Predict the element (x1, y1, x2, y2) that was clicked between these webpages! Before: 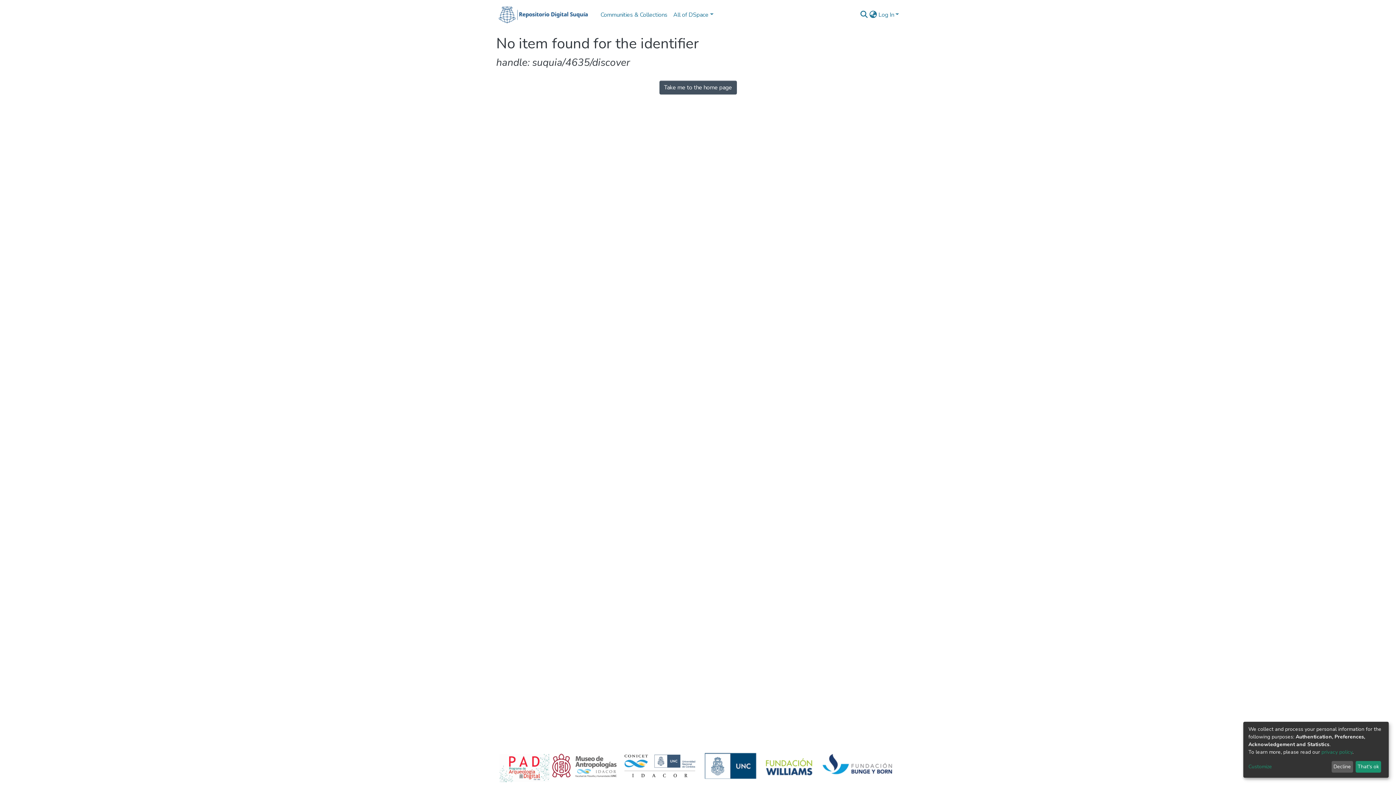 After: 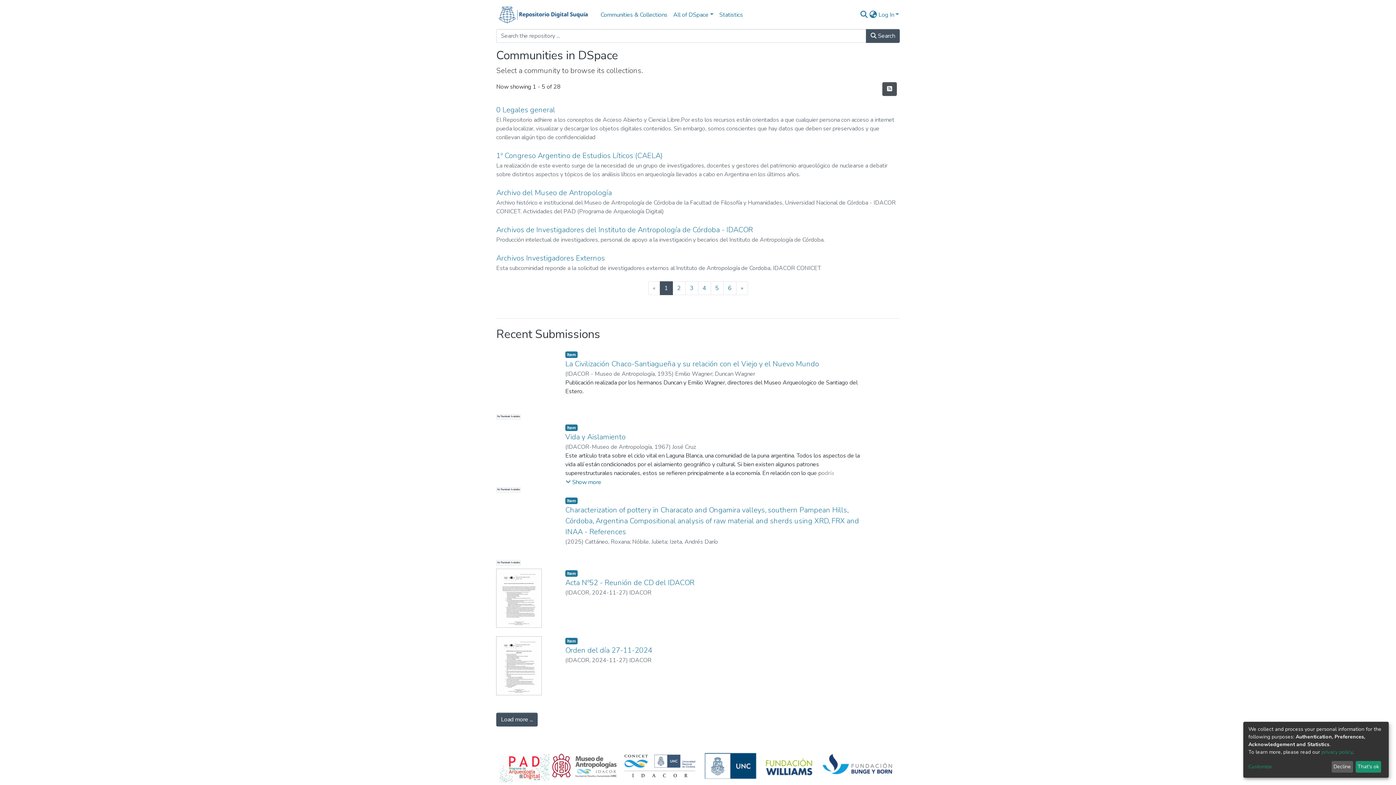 Action: label: Take me to the home page bbox: (659, 80, 736, 94)